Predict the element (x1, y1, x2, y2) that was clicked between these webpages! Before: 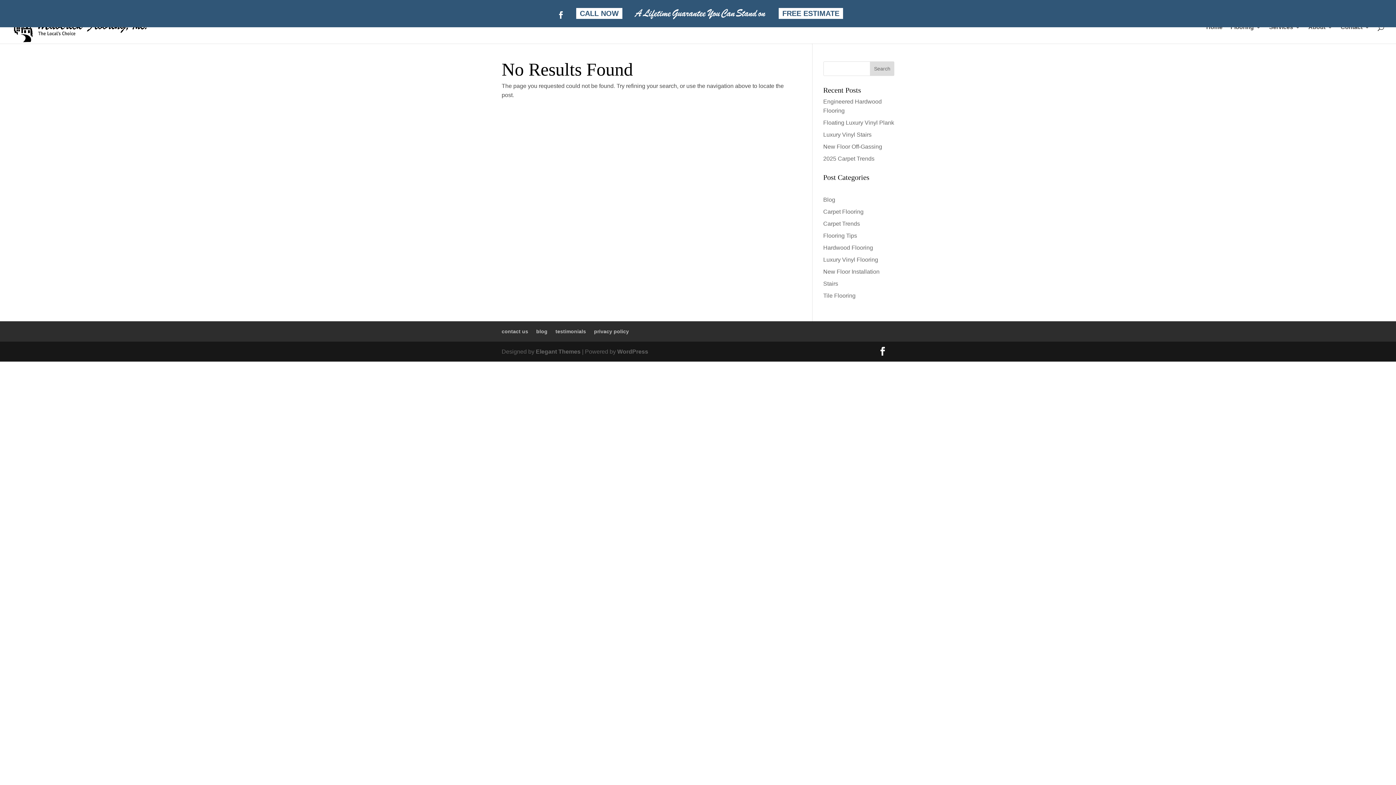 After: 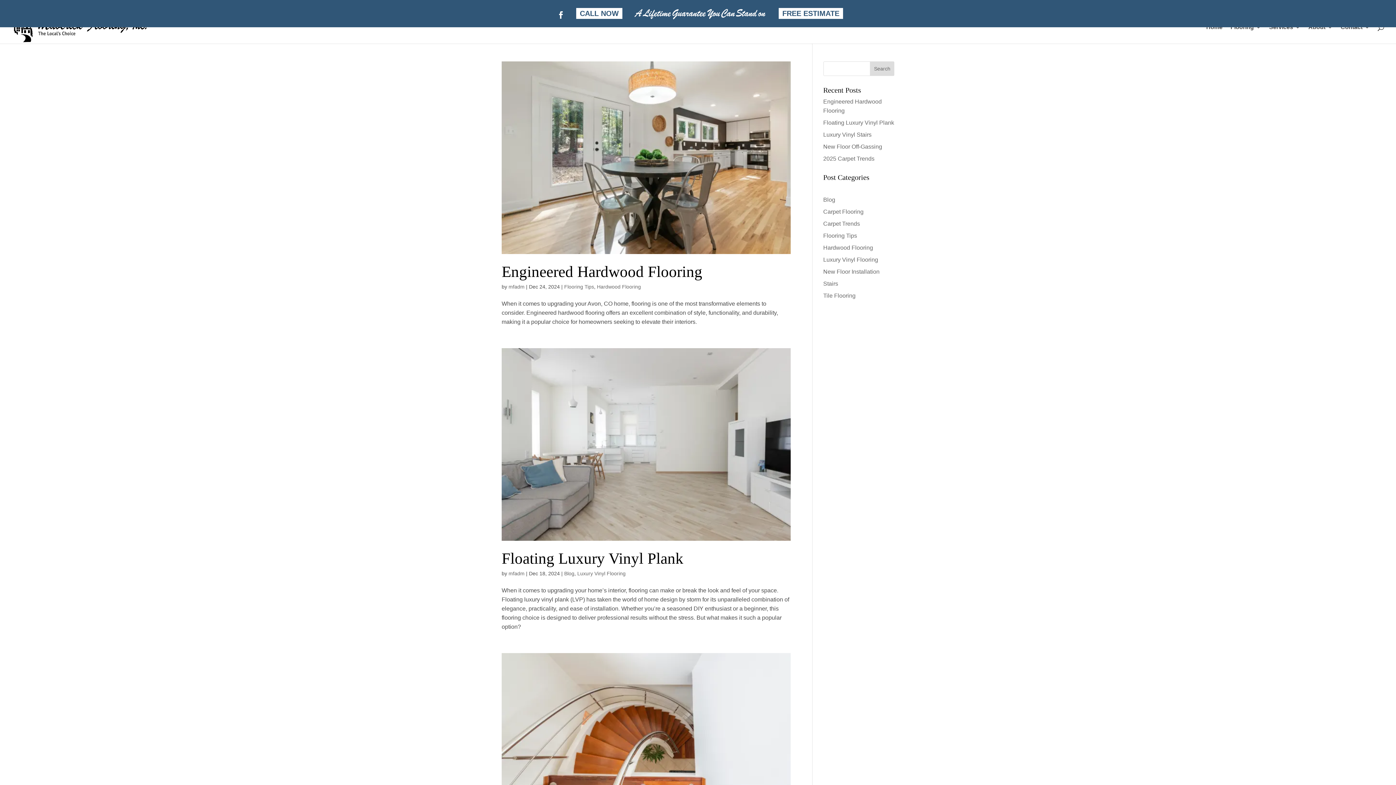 Action: label: blog bbox: (536, 328, 547, 334)